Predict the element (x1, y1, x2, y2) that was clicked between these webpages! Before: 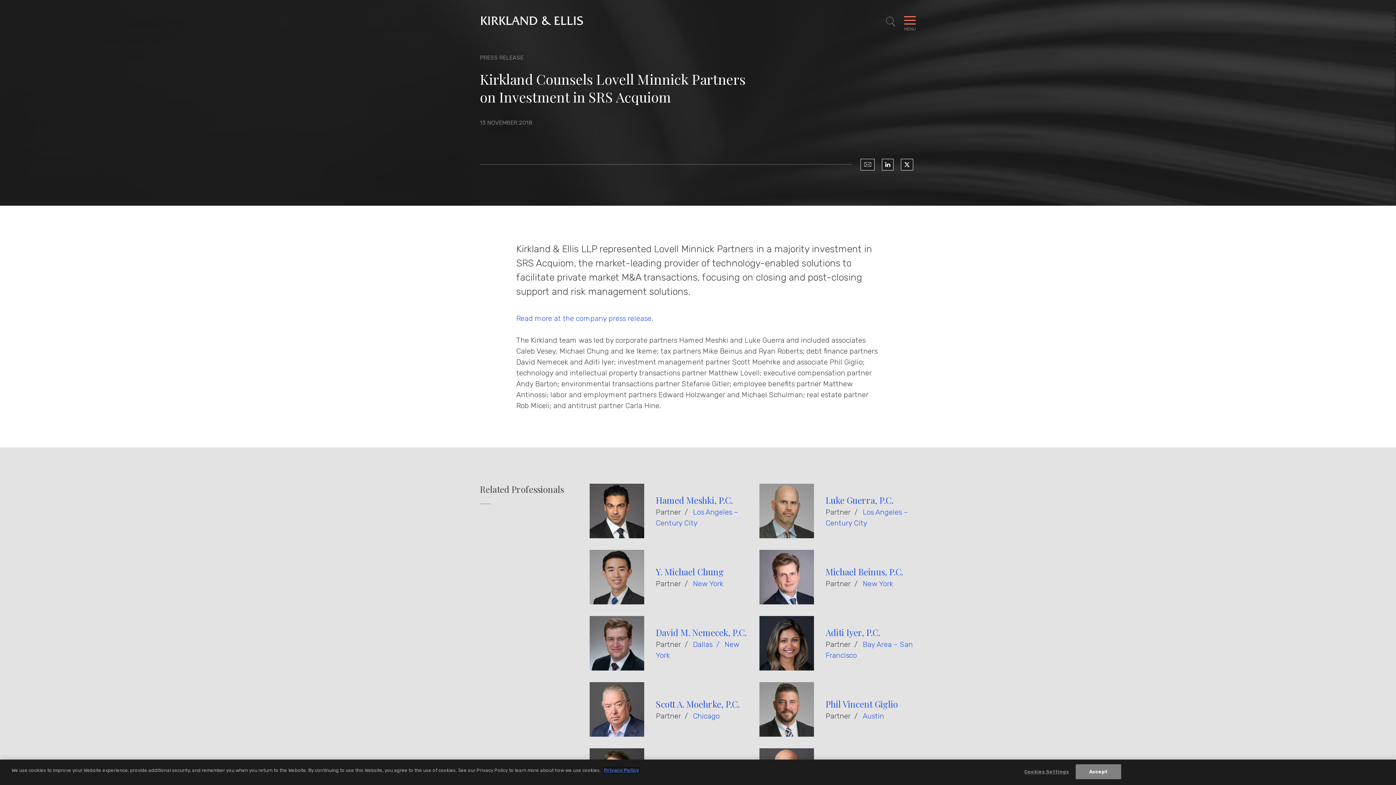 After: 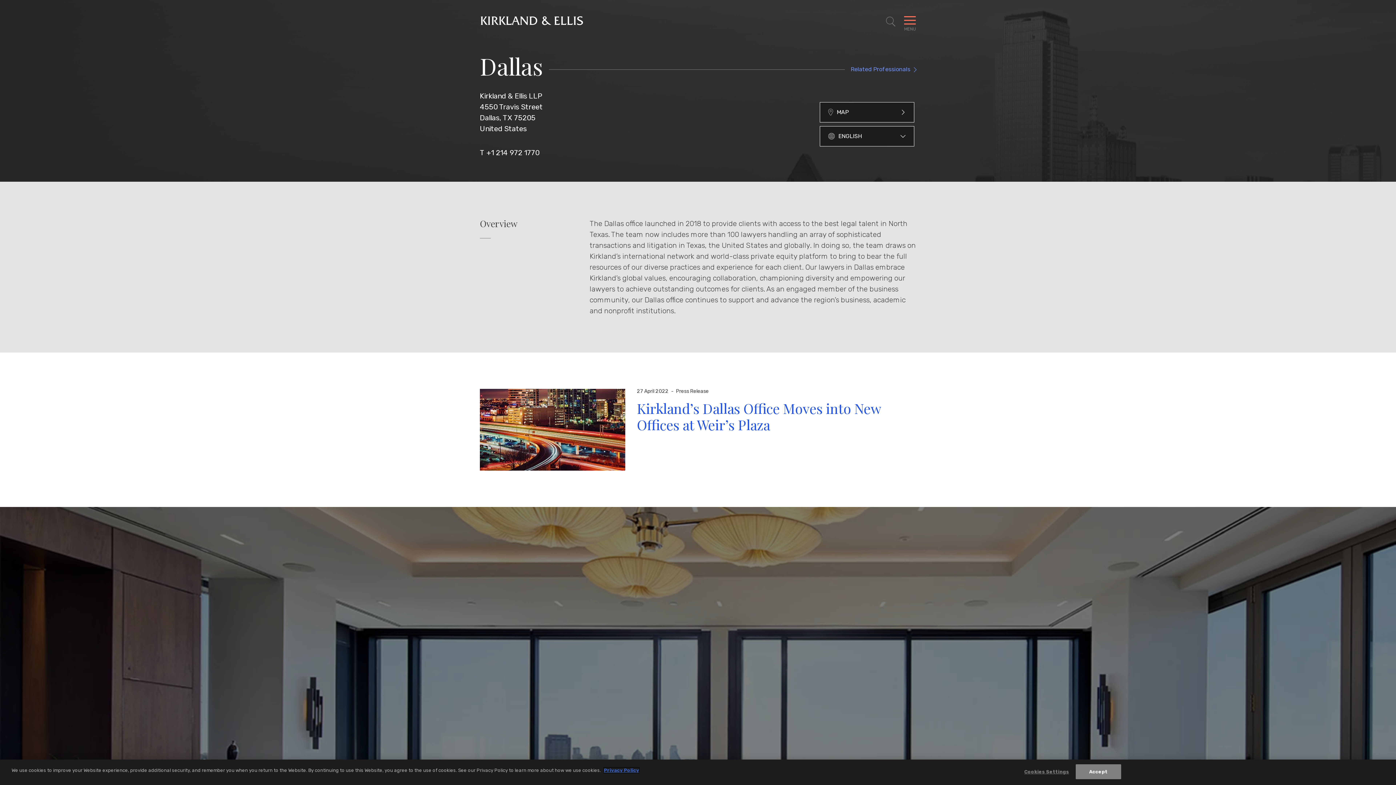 Action: bbox: (693, 640, 723, 649) label: Dallas